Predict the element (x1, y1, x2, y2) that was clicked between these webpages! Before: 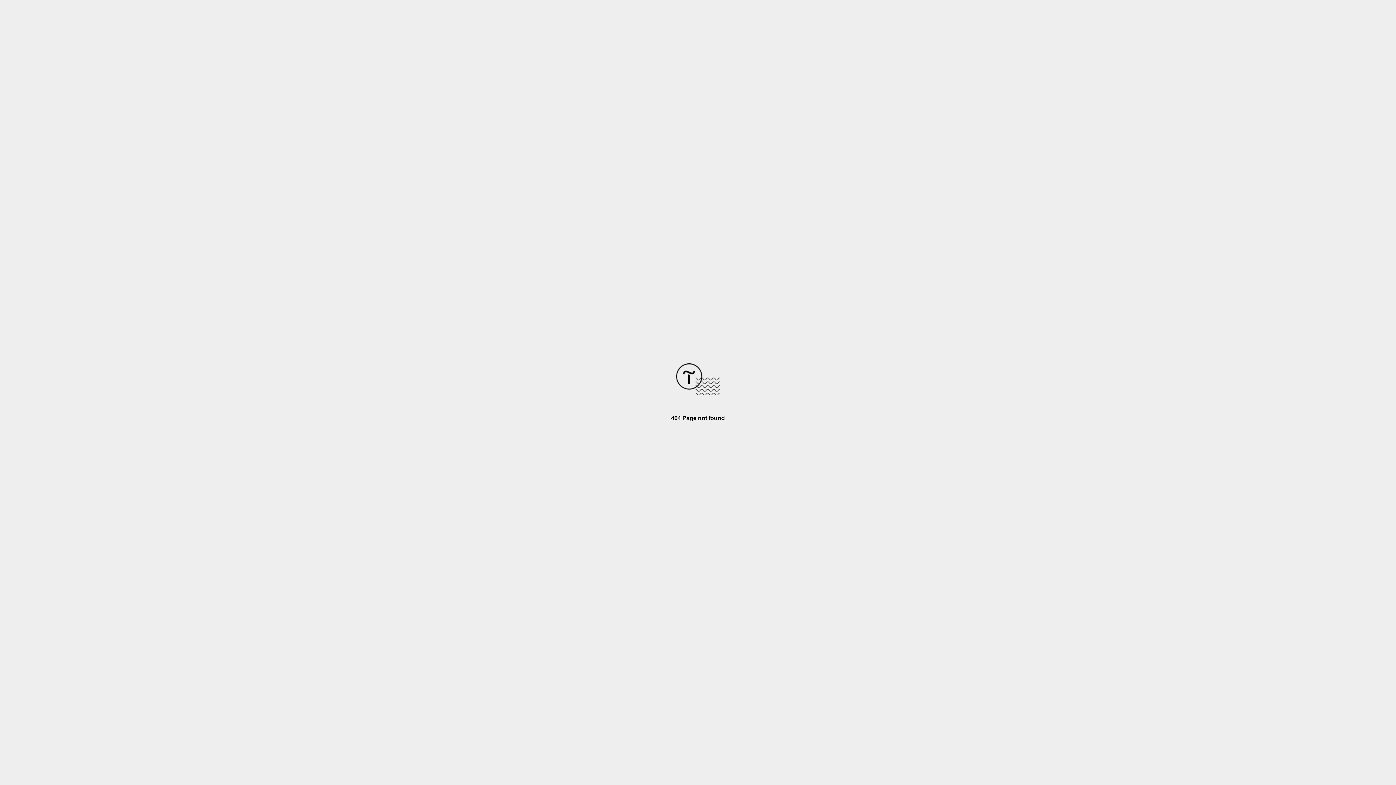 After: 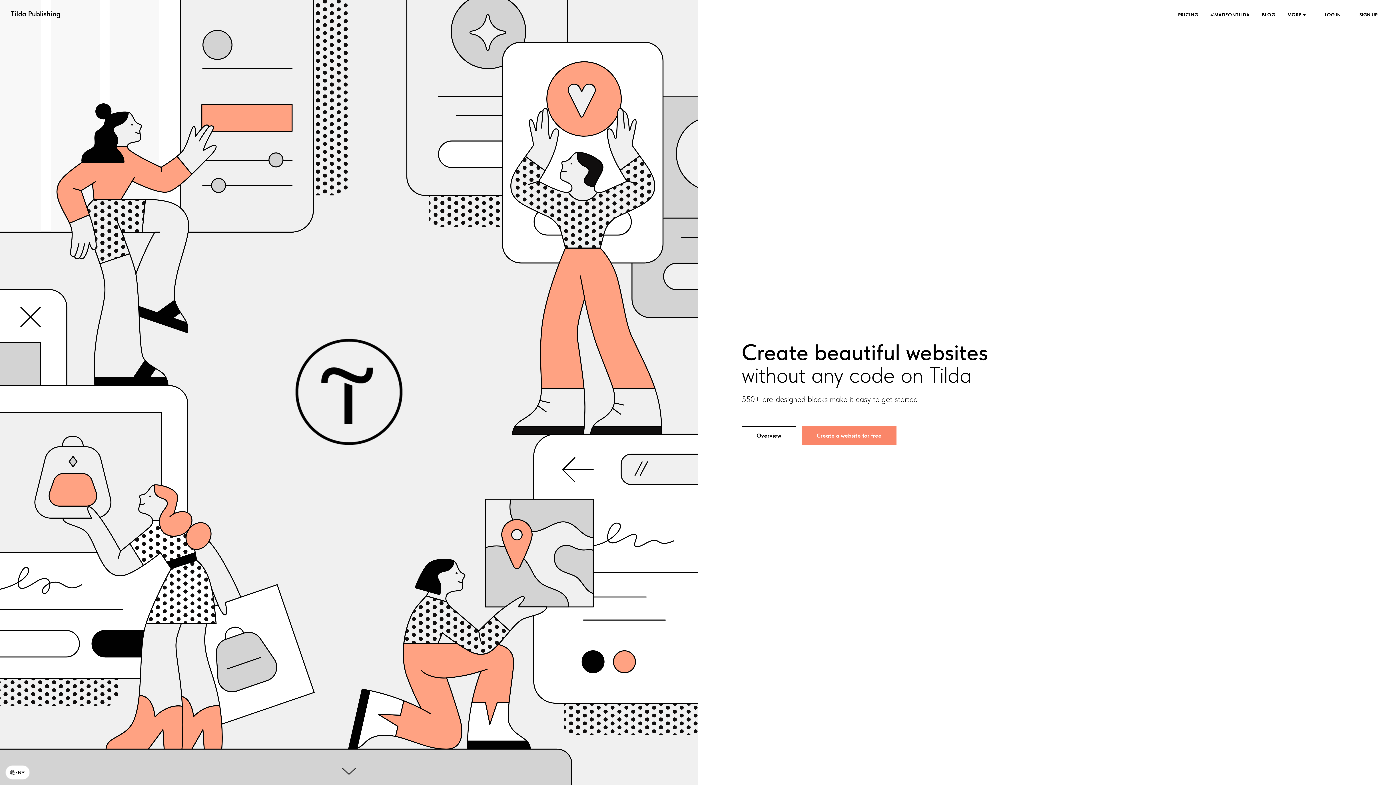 Action: bbox: (676, 390, 720, 396)